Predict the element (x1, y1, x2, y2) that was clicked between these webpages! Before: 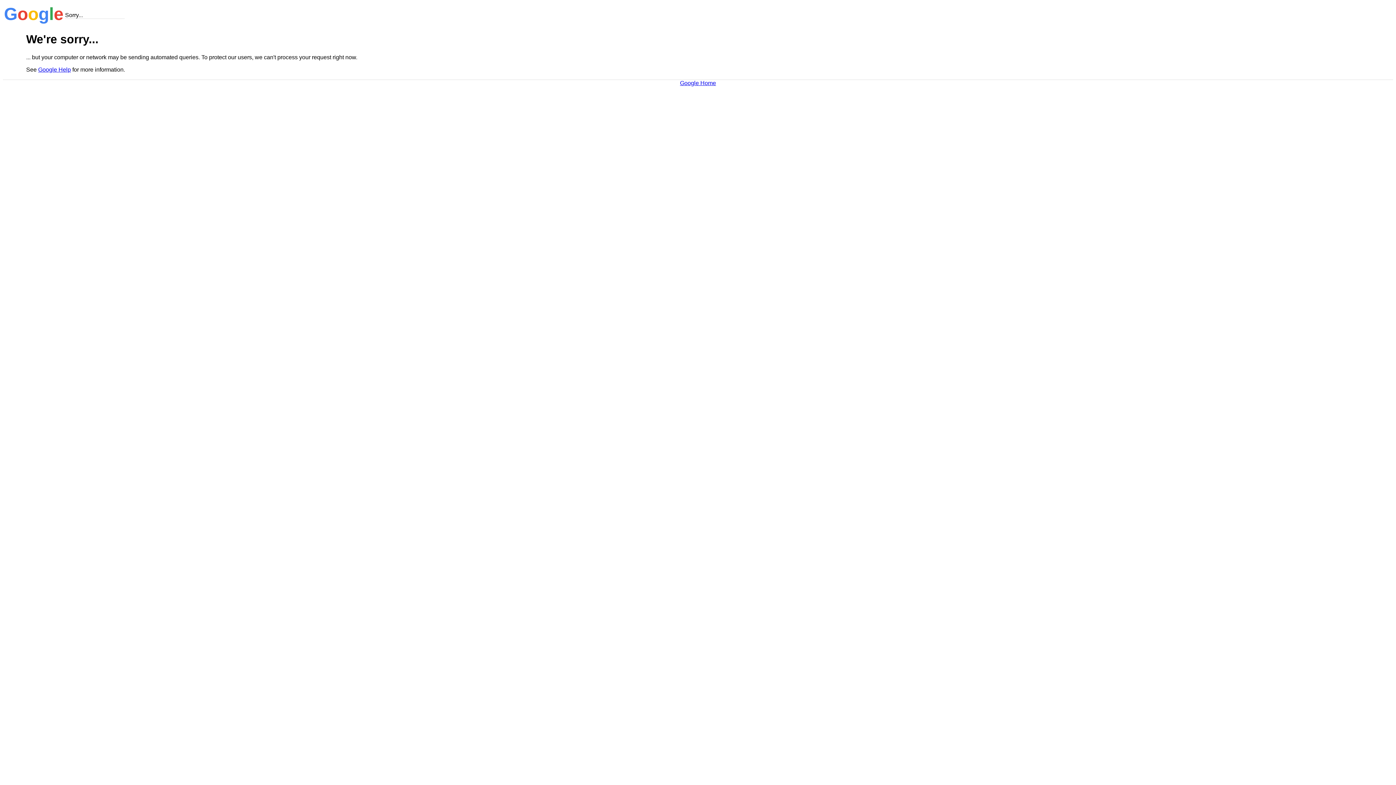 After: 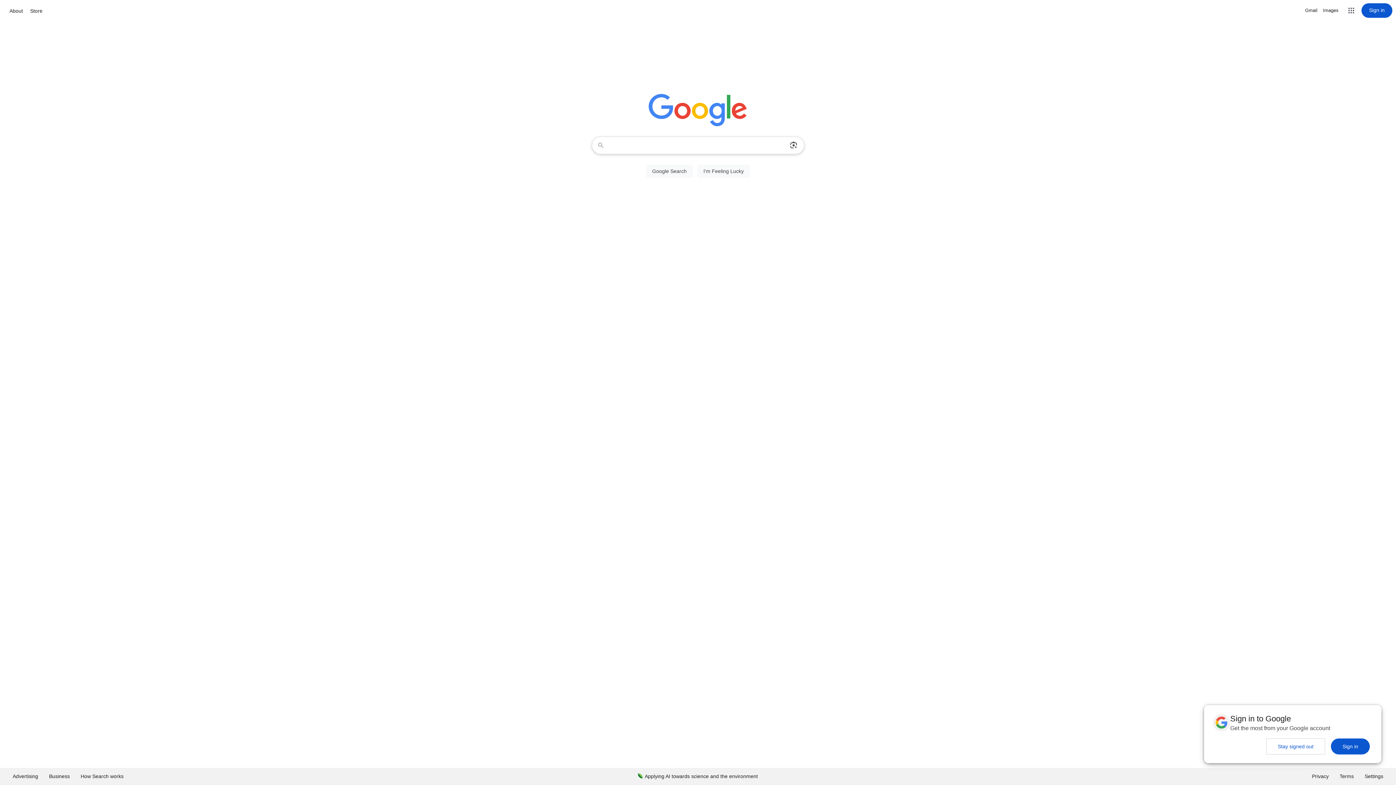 Action: bbox: (680, 79, 716, 86) label: Google Home